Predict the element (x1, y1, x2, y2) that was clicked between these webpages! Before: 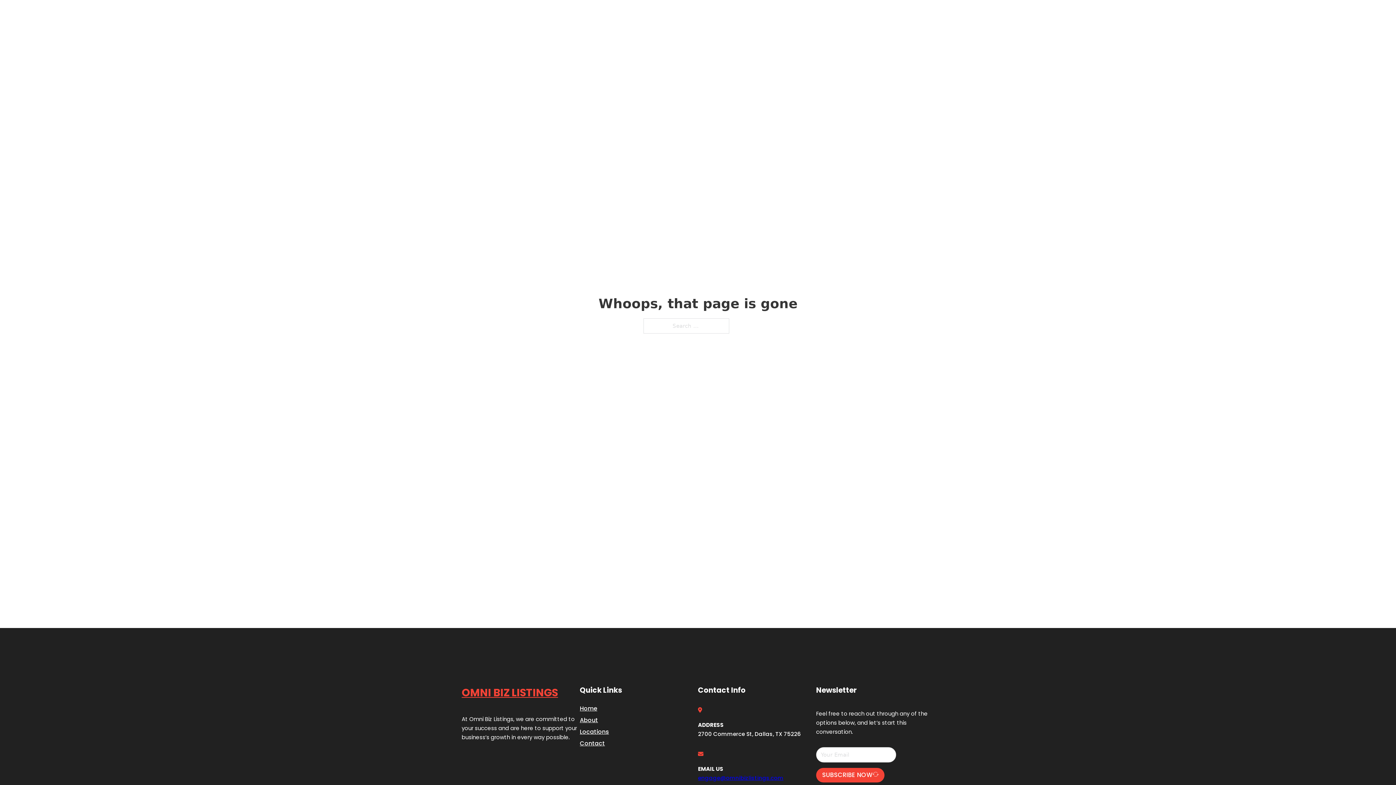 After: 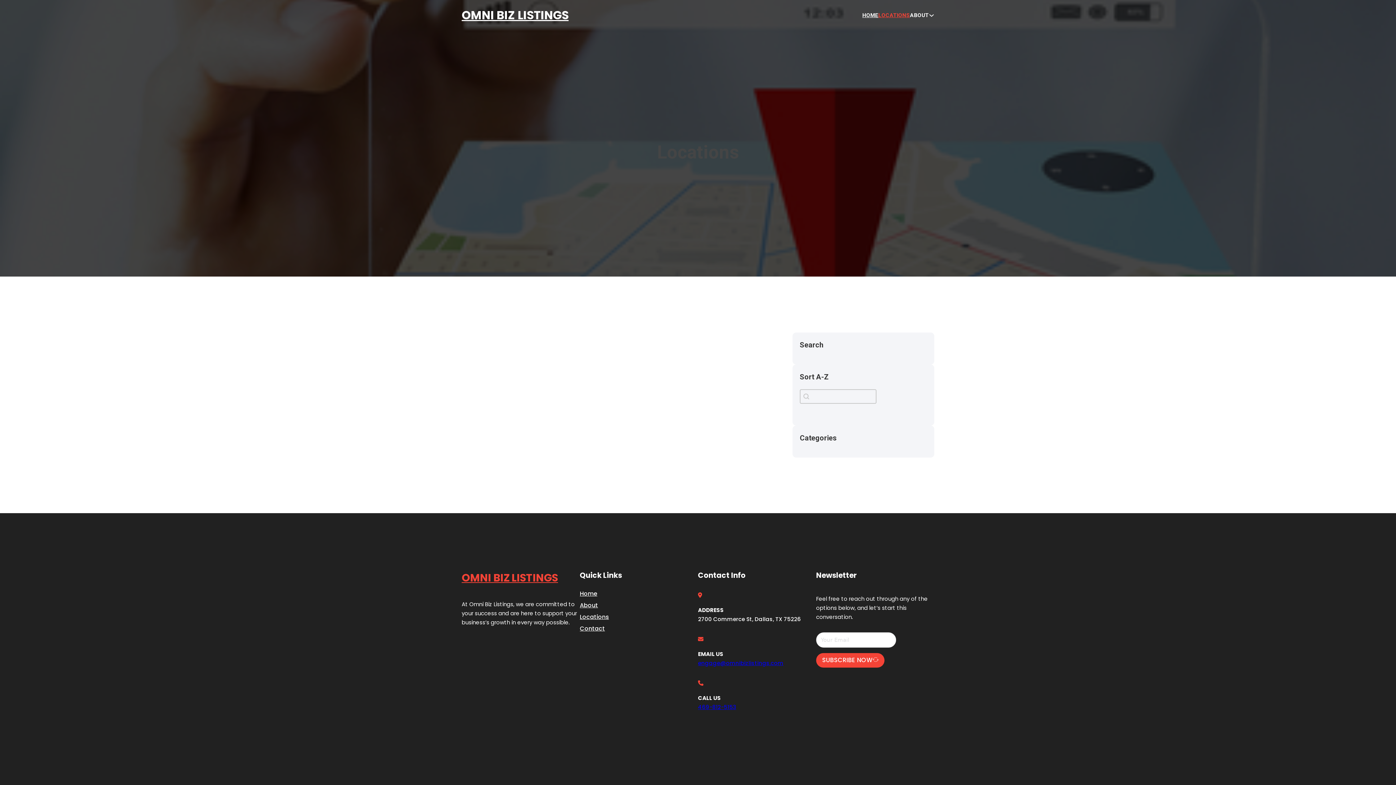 Action: label: LOCATIONS bbox: (878, 10, 910, 19)